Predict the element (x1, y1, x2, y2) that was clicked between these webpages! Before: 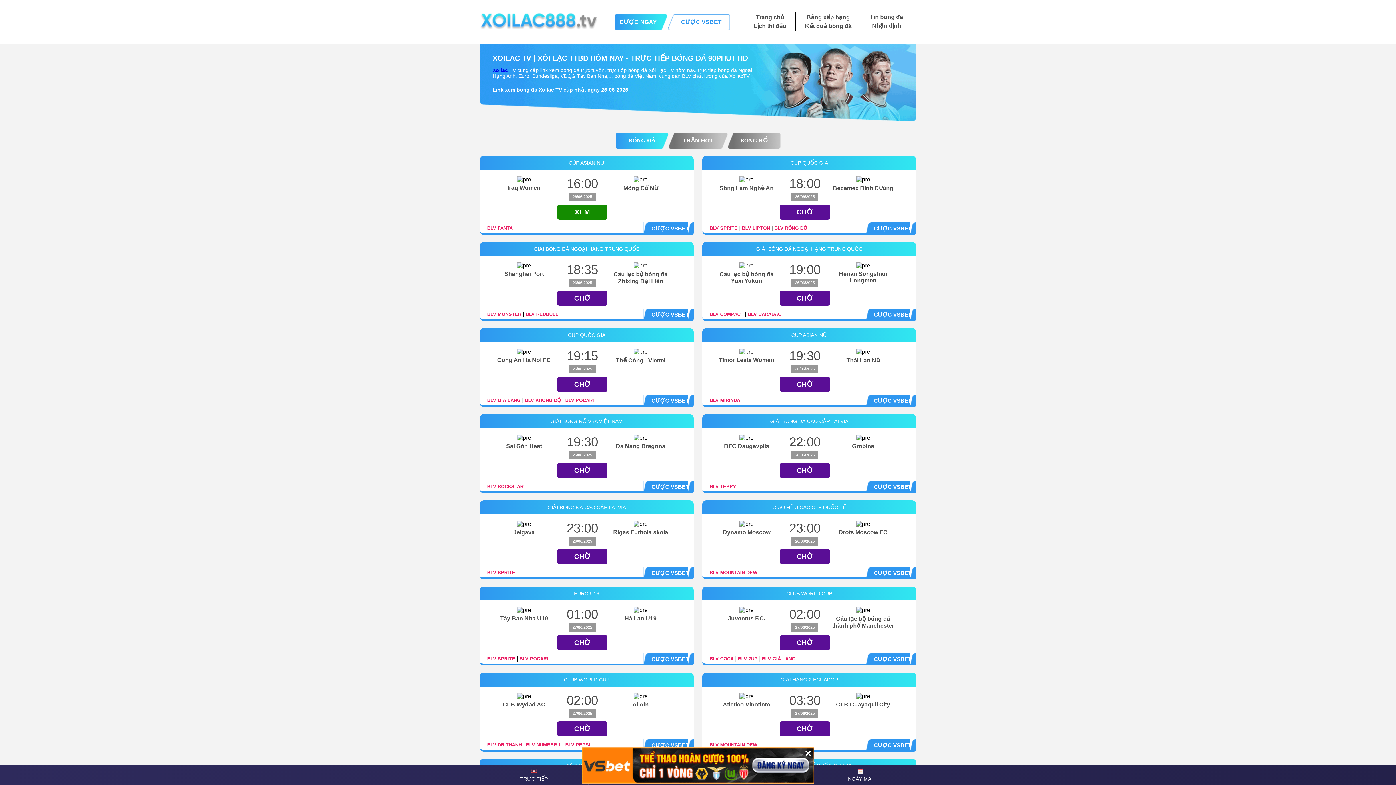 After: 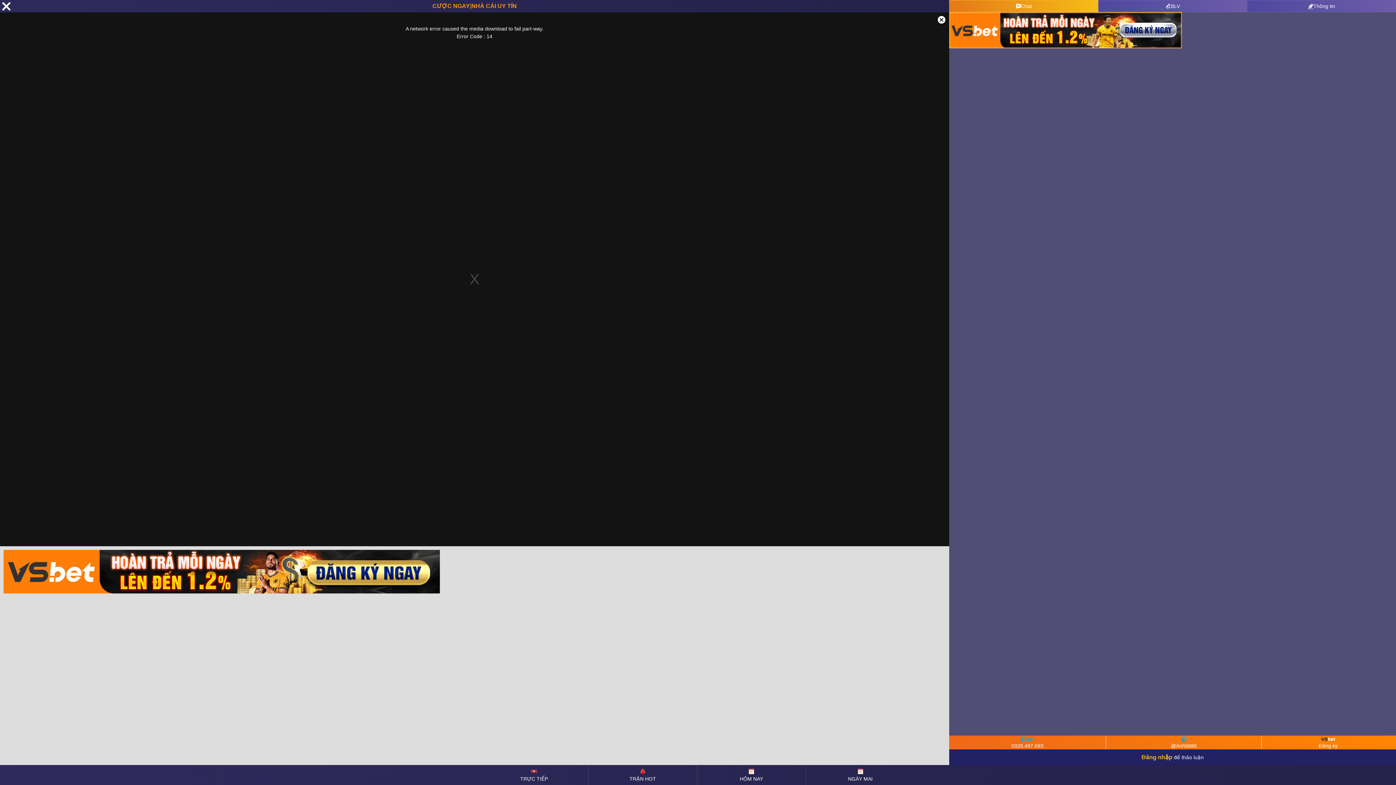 Action: bbox: (565, 742, 590, 748) label: BLV PEPSI